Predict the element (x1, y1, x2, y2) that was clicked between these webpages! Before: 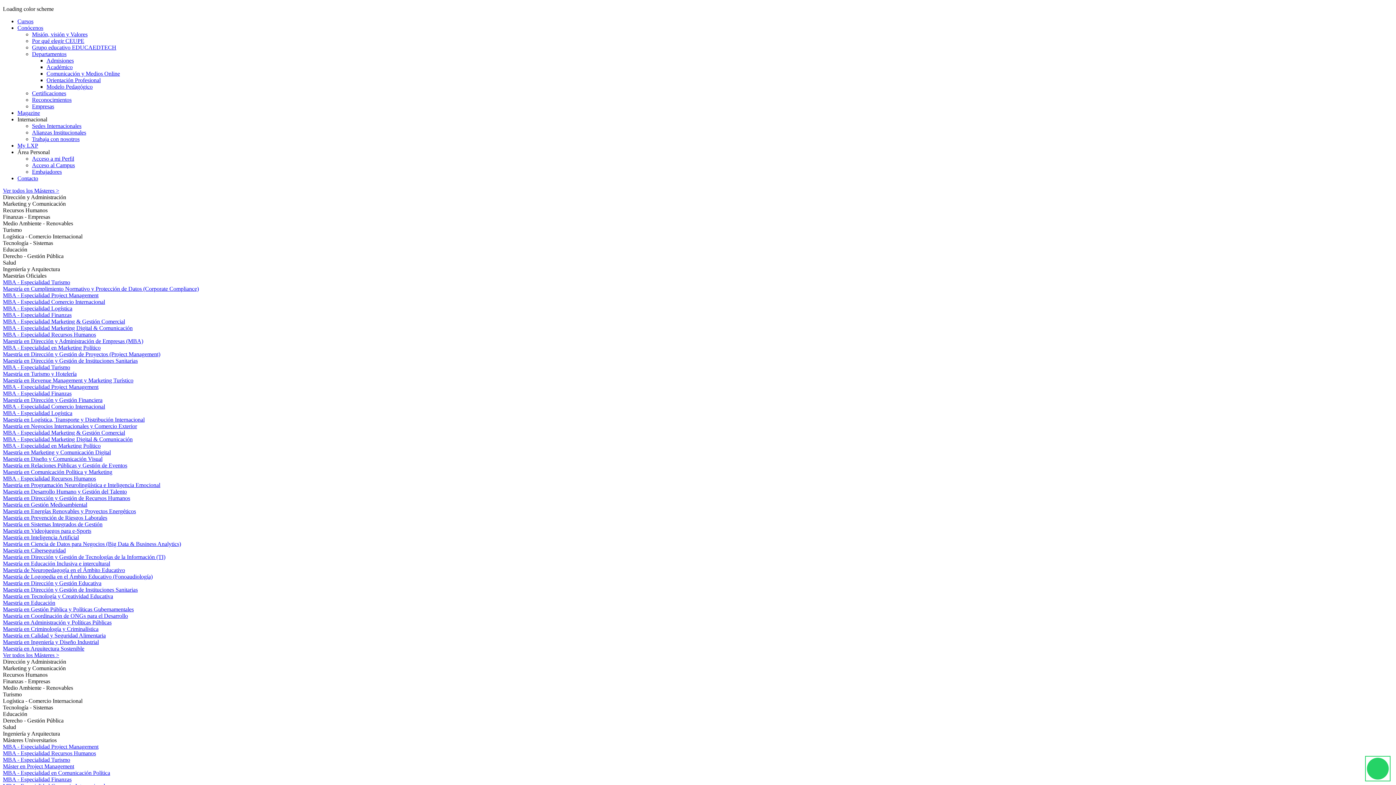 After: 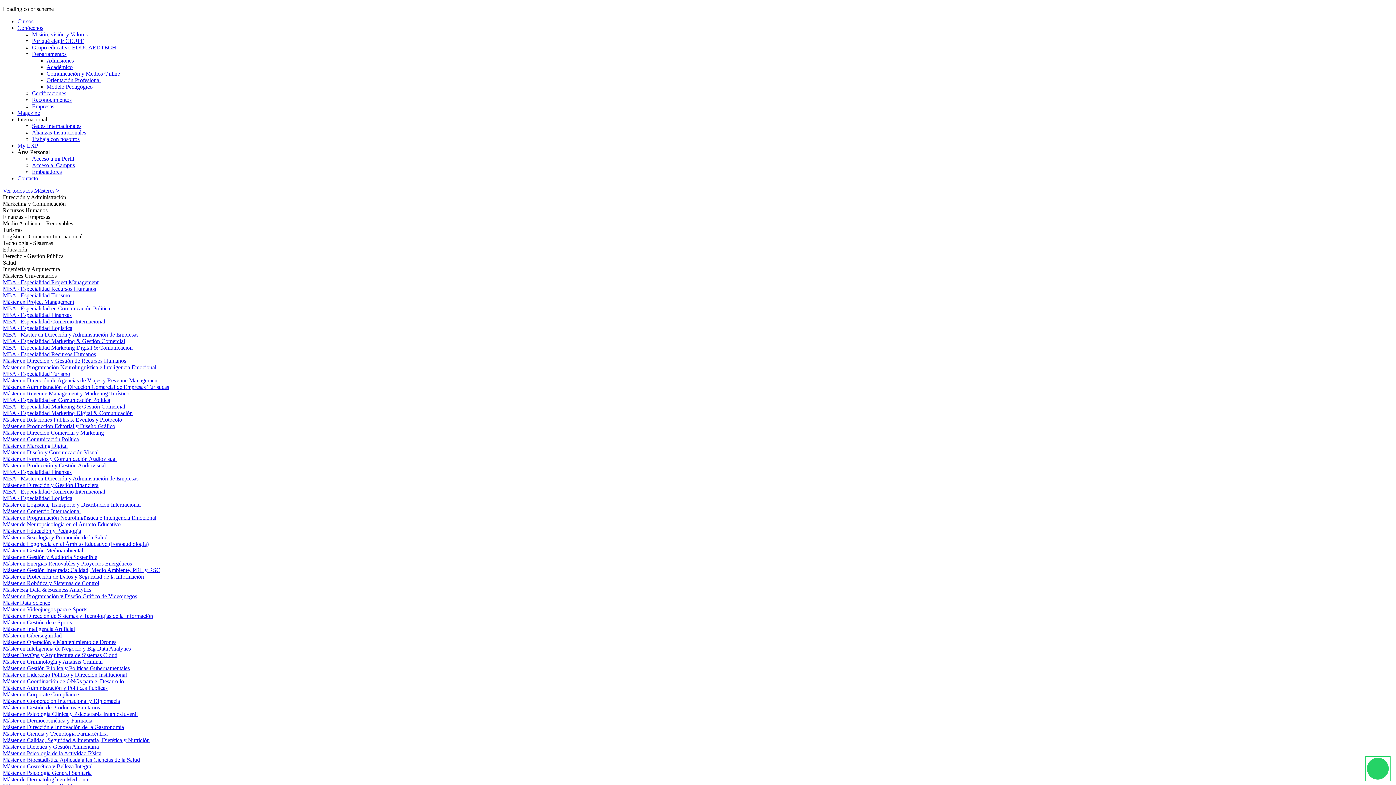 Action: label: Sedes Internacionales bbox: (32, 122, 81, 129)